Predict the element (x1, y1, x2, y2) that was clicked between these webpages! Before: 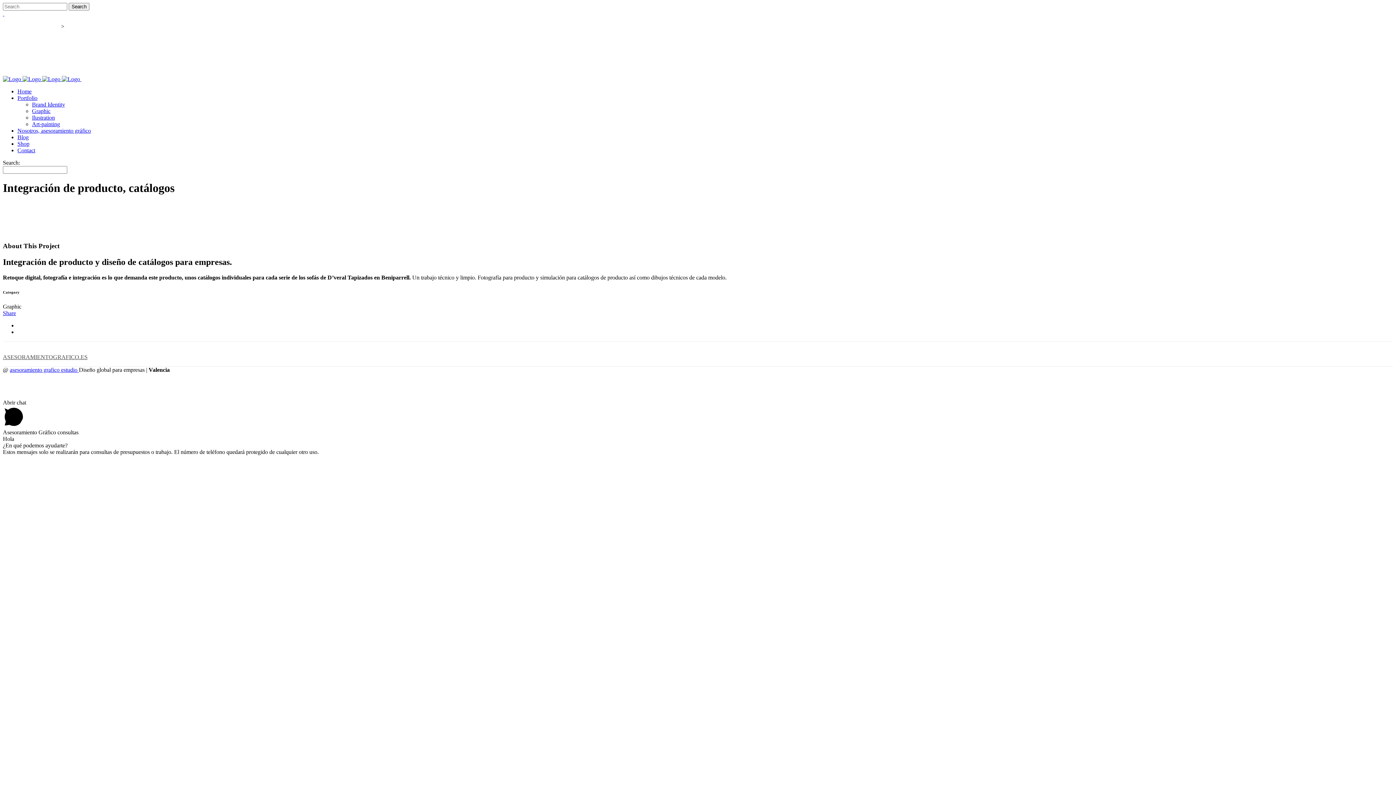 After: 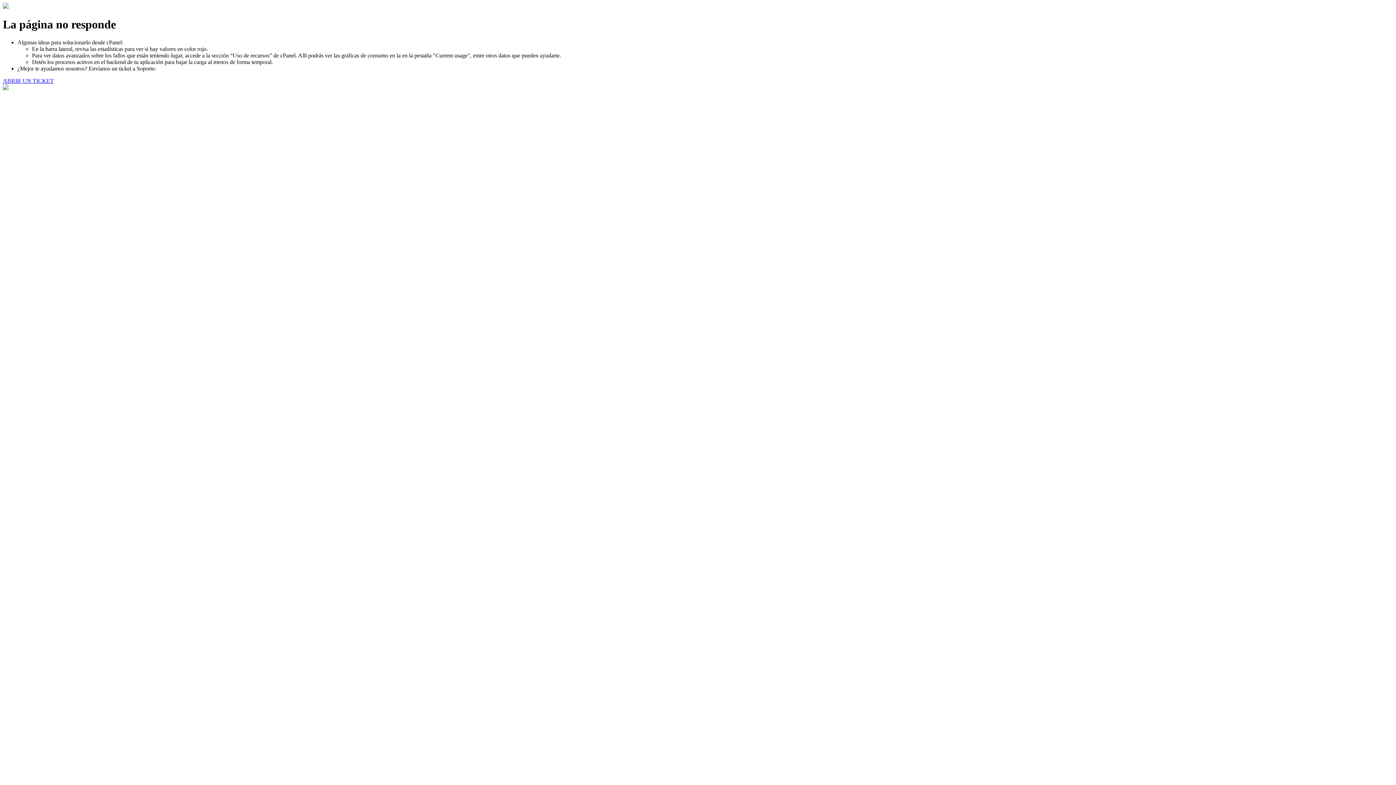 Action: label: Art-painting bbox: (32, 121, 60, 127)